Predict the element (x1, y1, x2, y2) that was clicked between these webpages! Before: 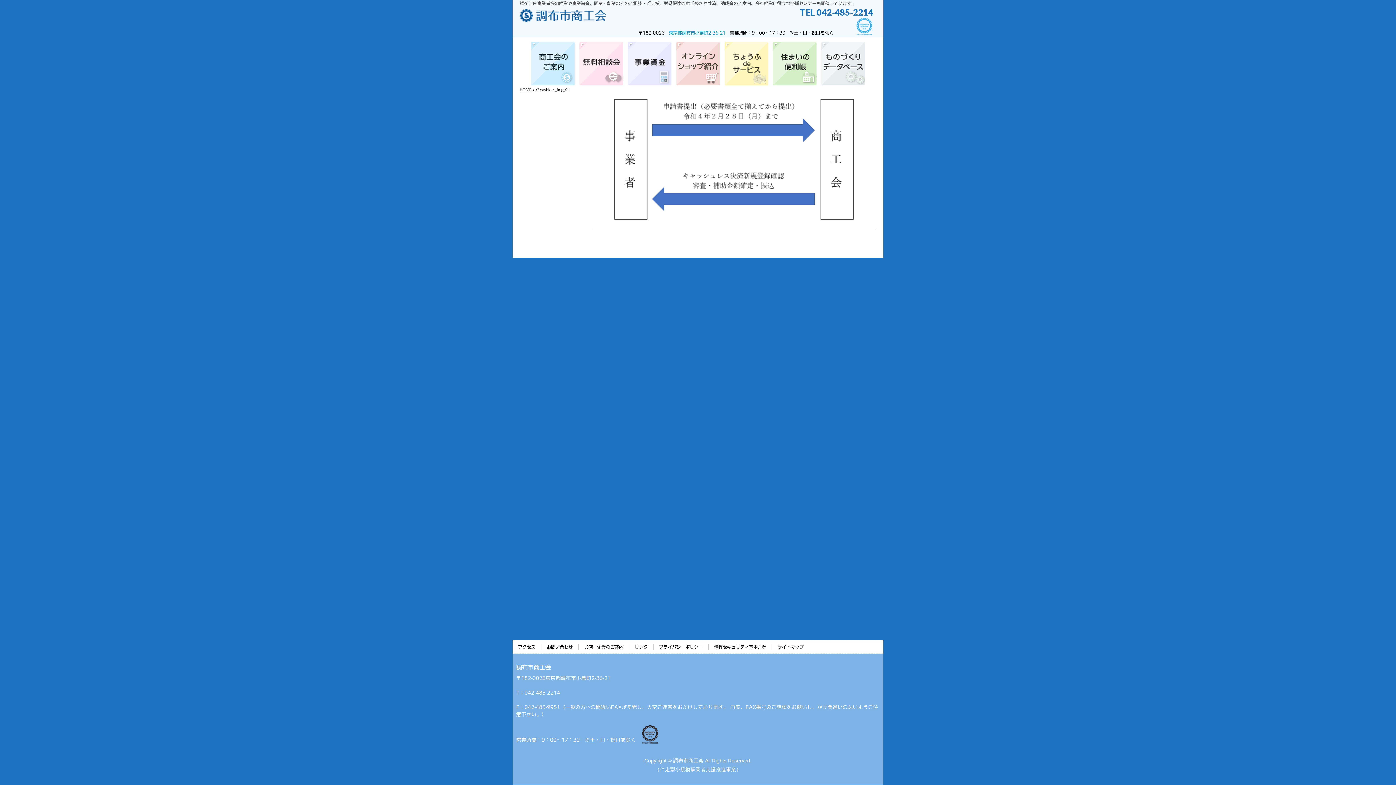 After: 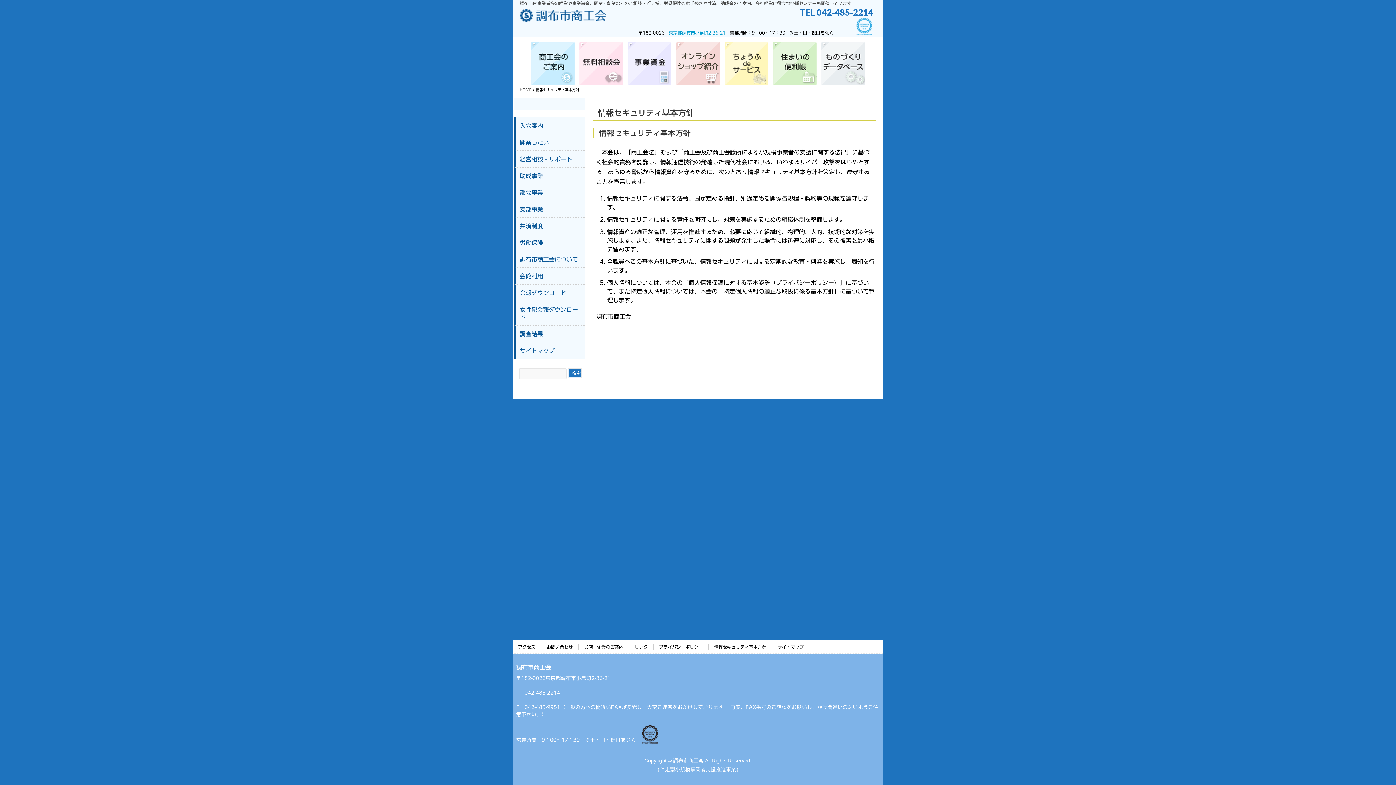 Action: bbox: (708, 644, 772, 650) label: 情報セキュリティ基本方針